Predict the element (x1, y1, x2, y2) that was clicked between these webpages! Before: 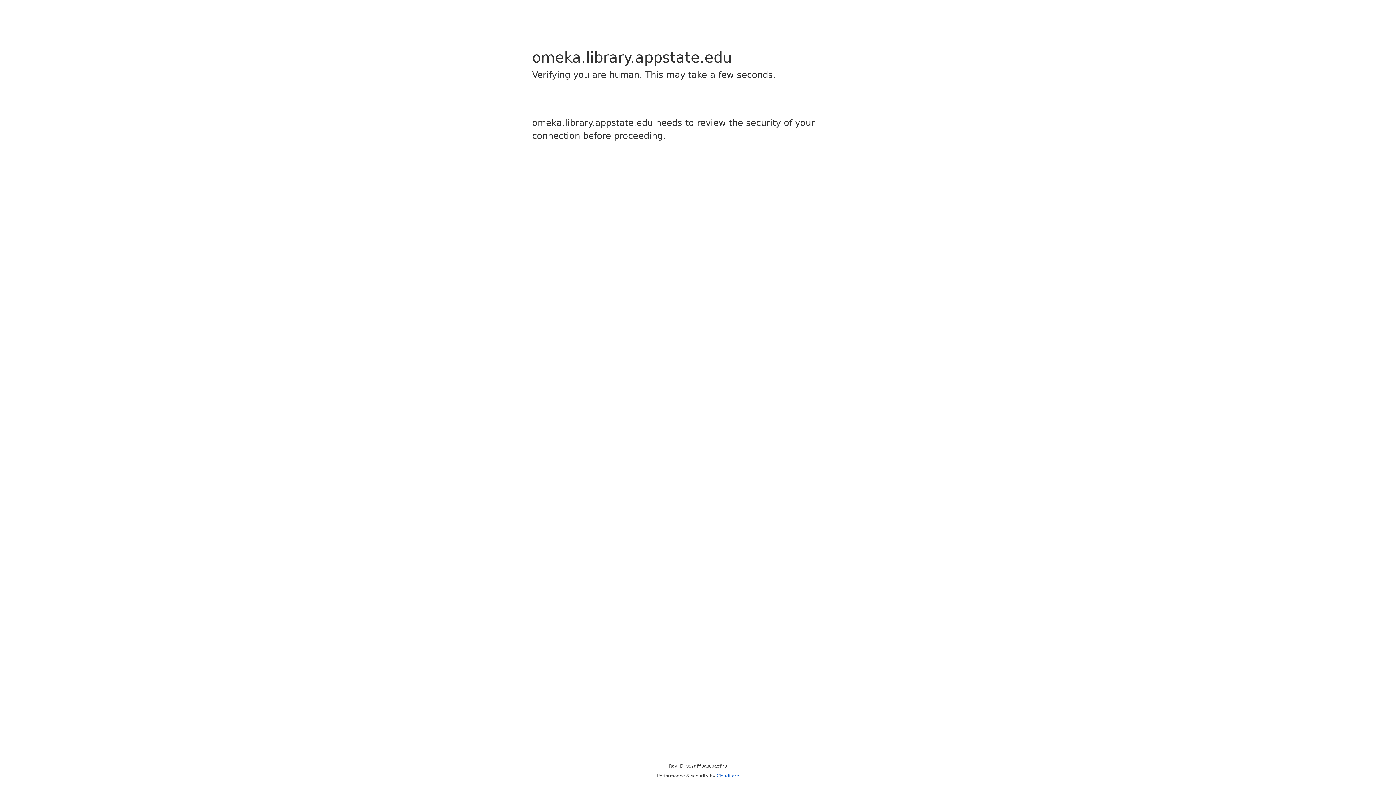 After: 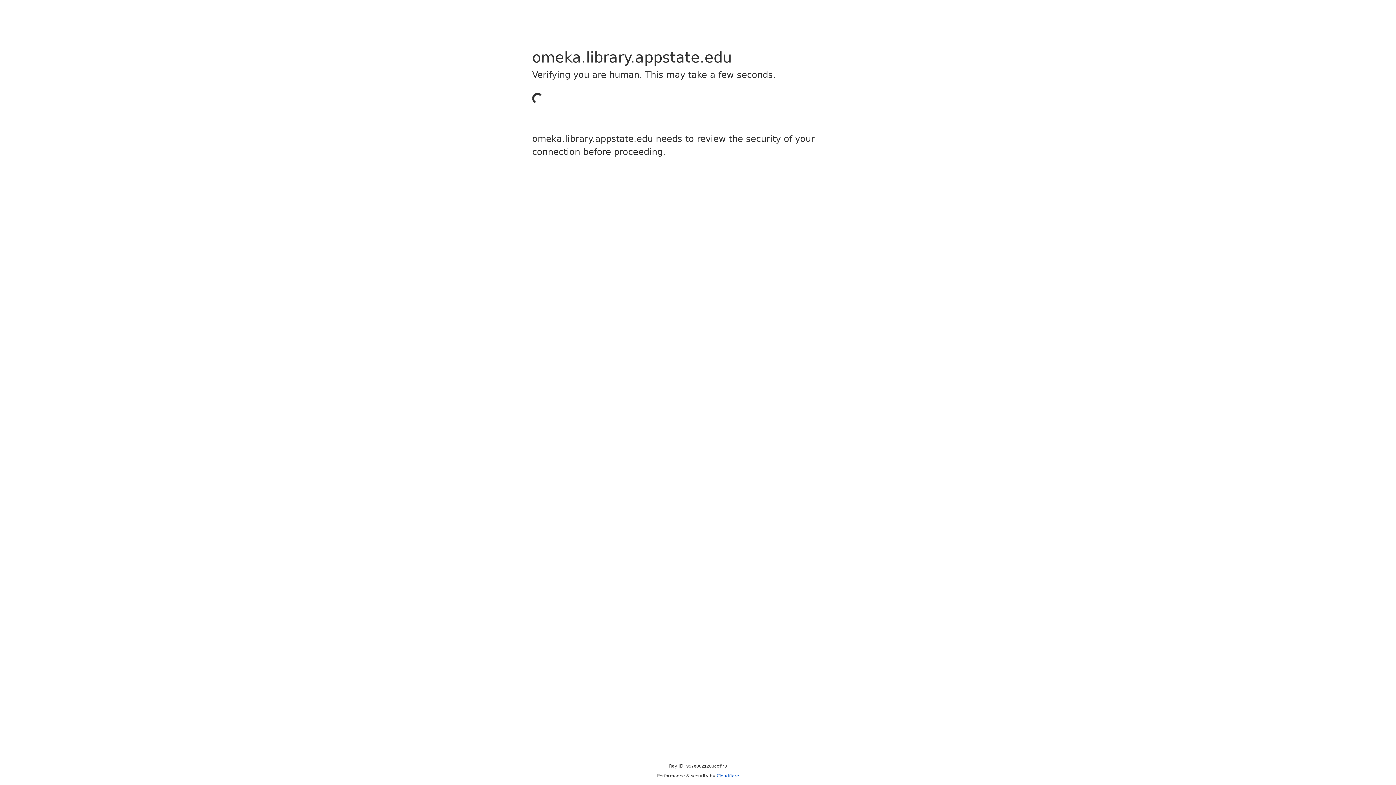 Action: label: Cloudflare bbox: (716, 773, 739, 778)